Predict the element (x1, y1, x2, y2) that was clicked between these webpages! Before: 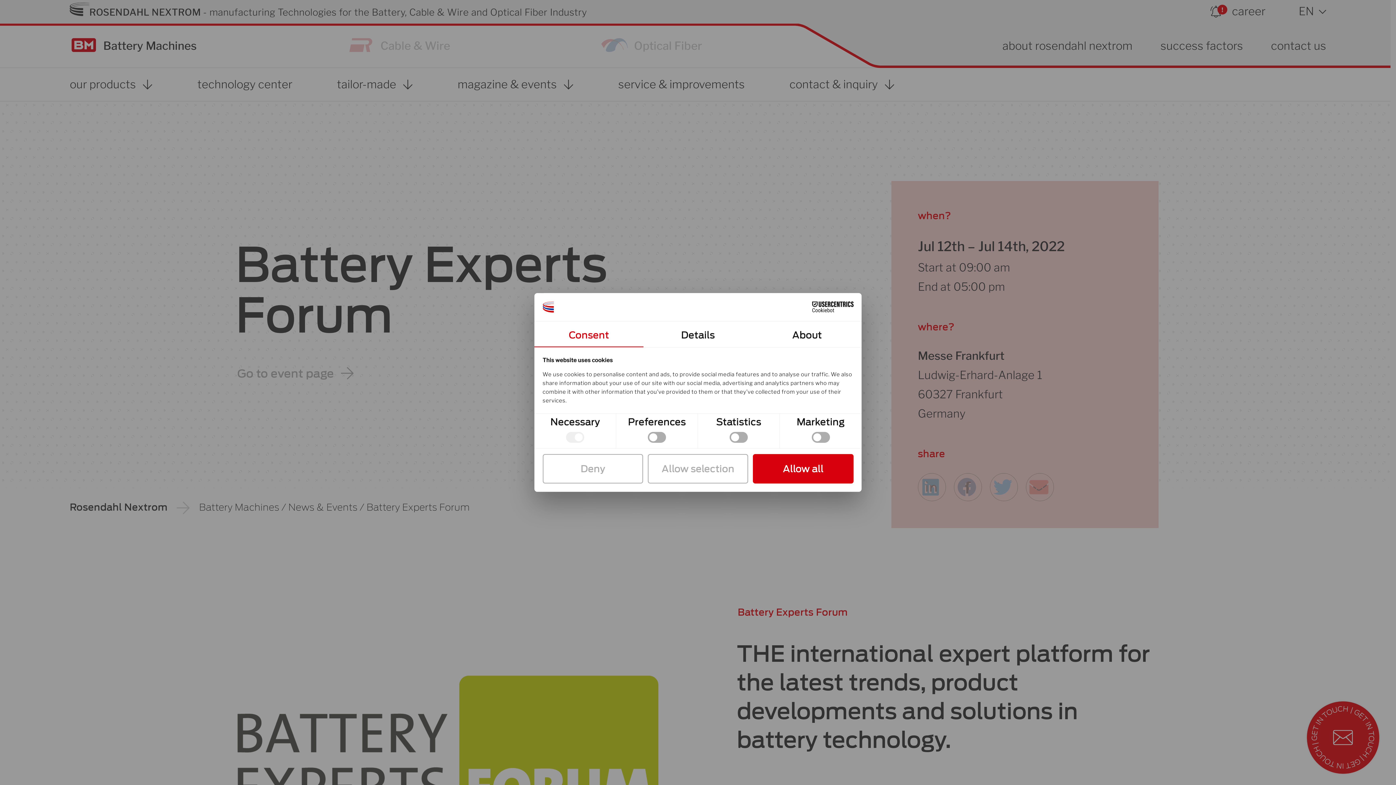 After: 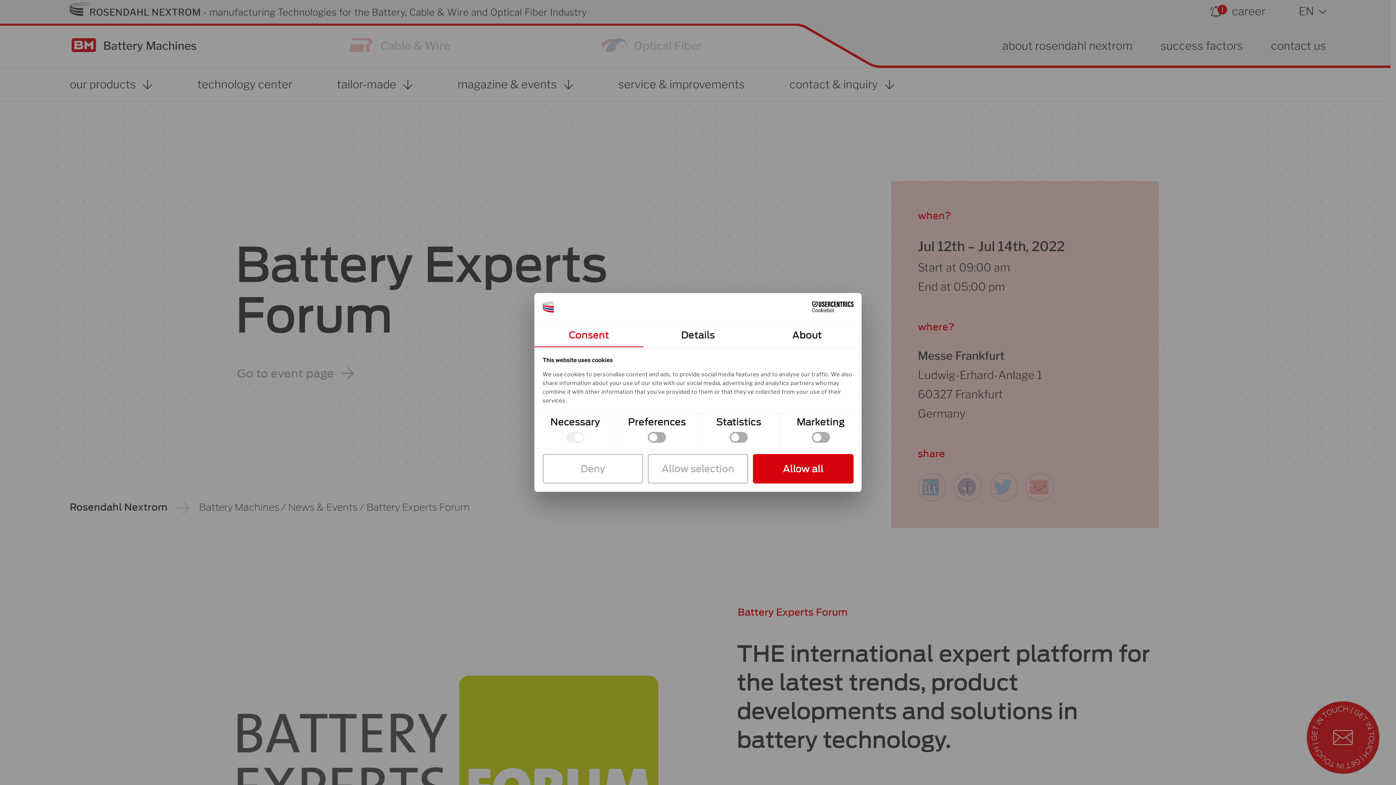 Action: label: Consent bbox: (534, 321, 643, 347)